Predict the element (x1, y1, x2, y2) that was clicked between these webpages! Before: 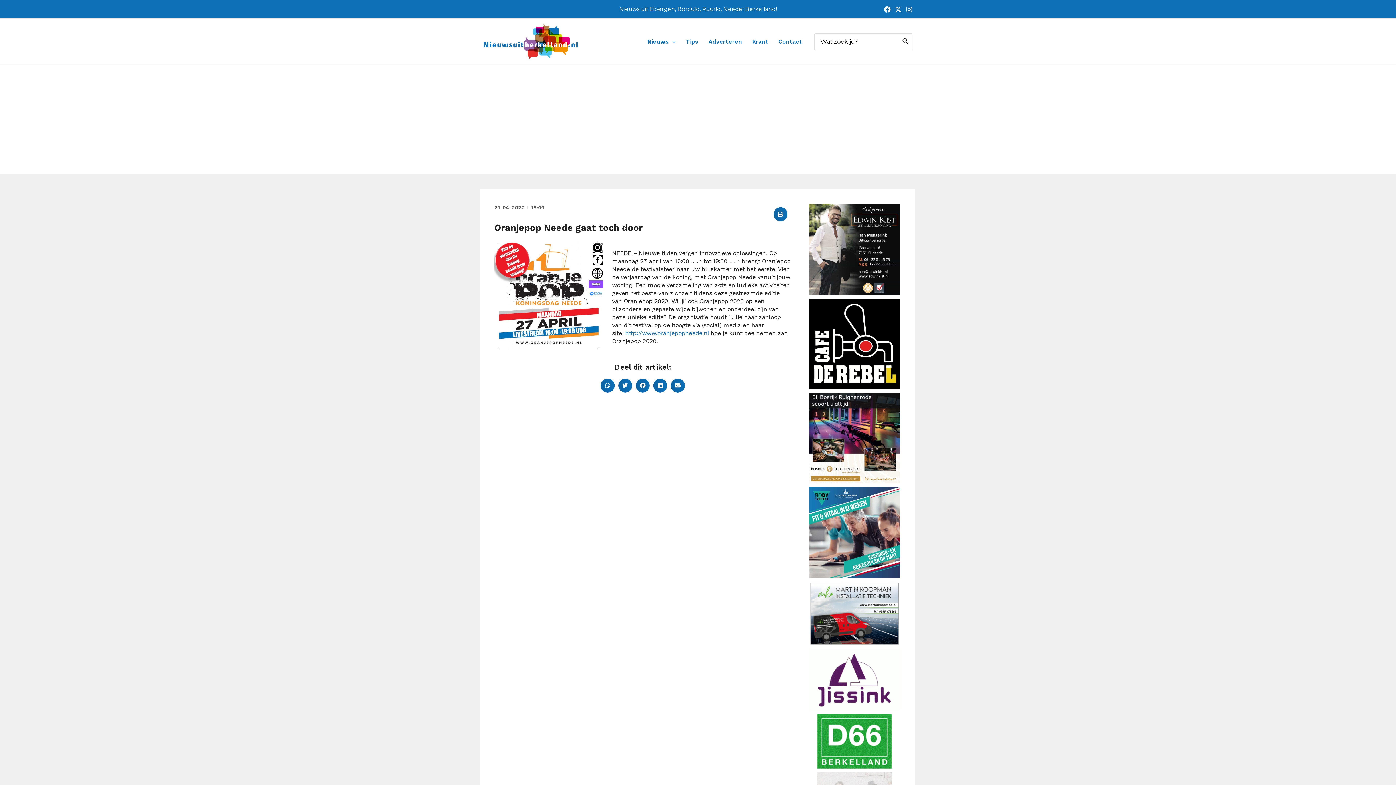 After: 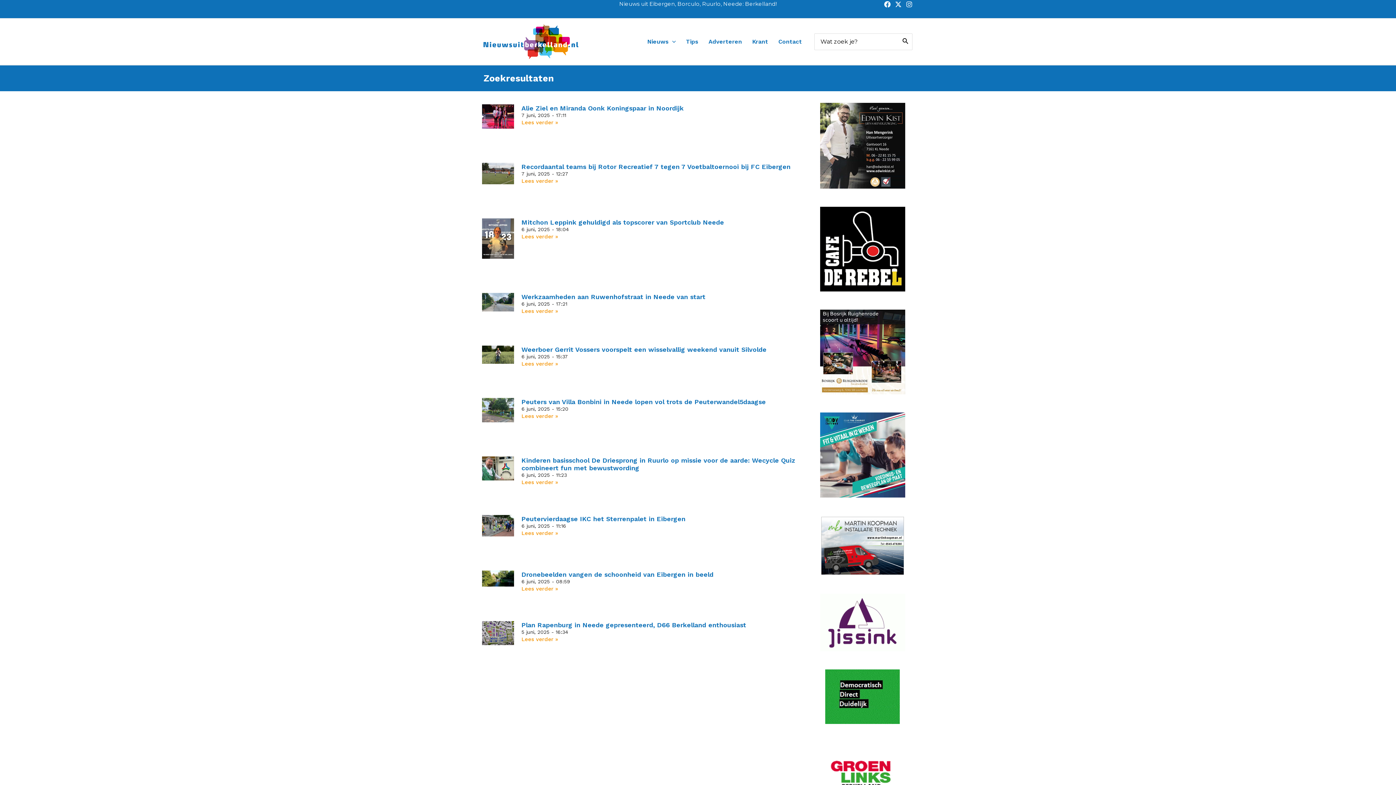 Action: label: Zoeken bbox: (900, 33, 910, 49)